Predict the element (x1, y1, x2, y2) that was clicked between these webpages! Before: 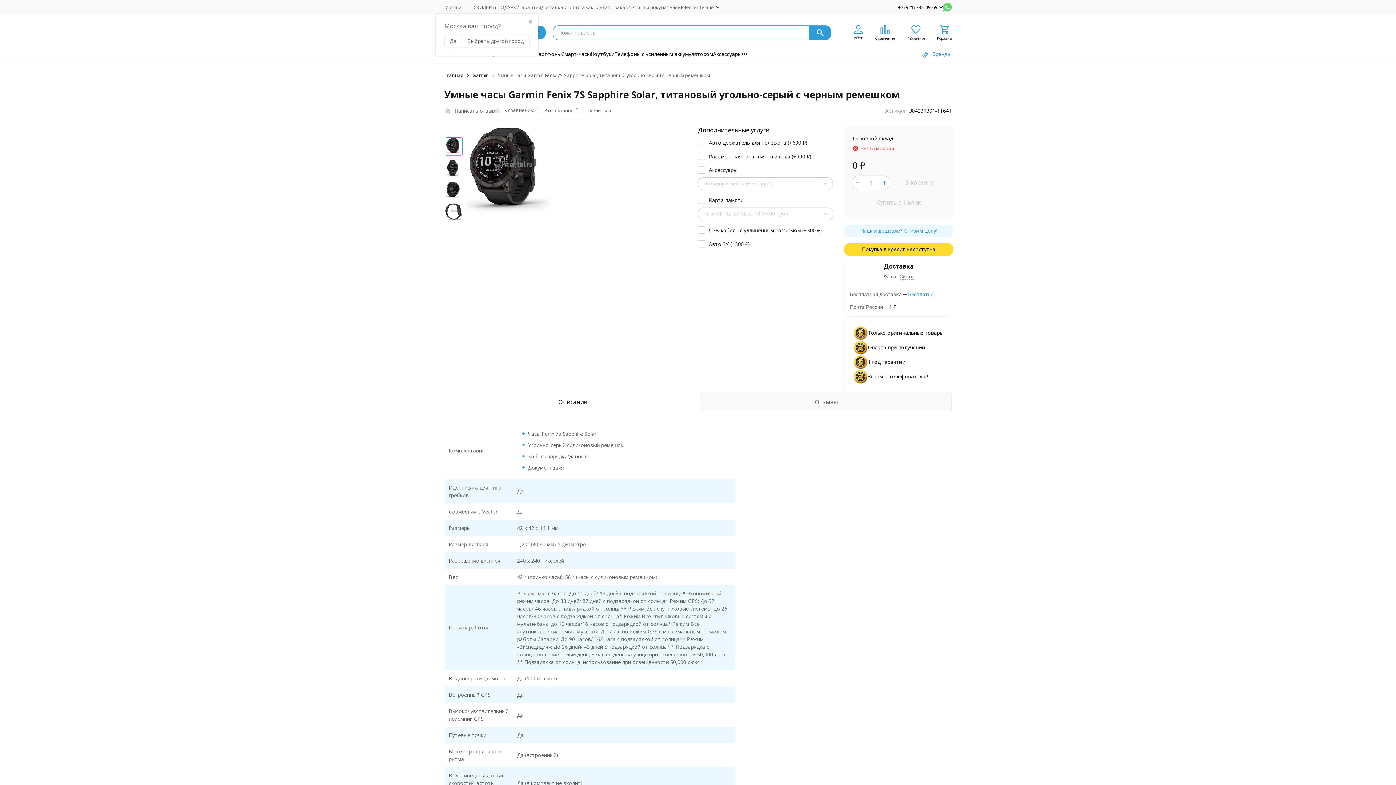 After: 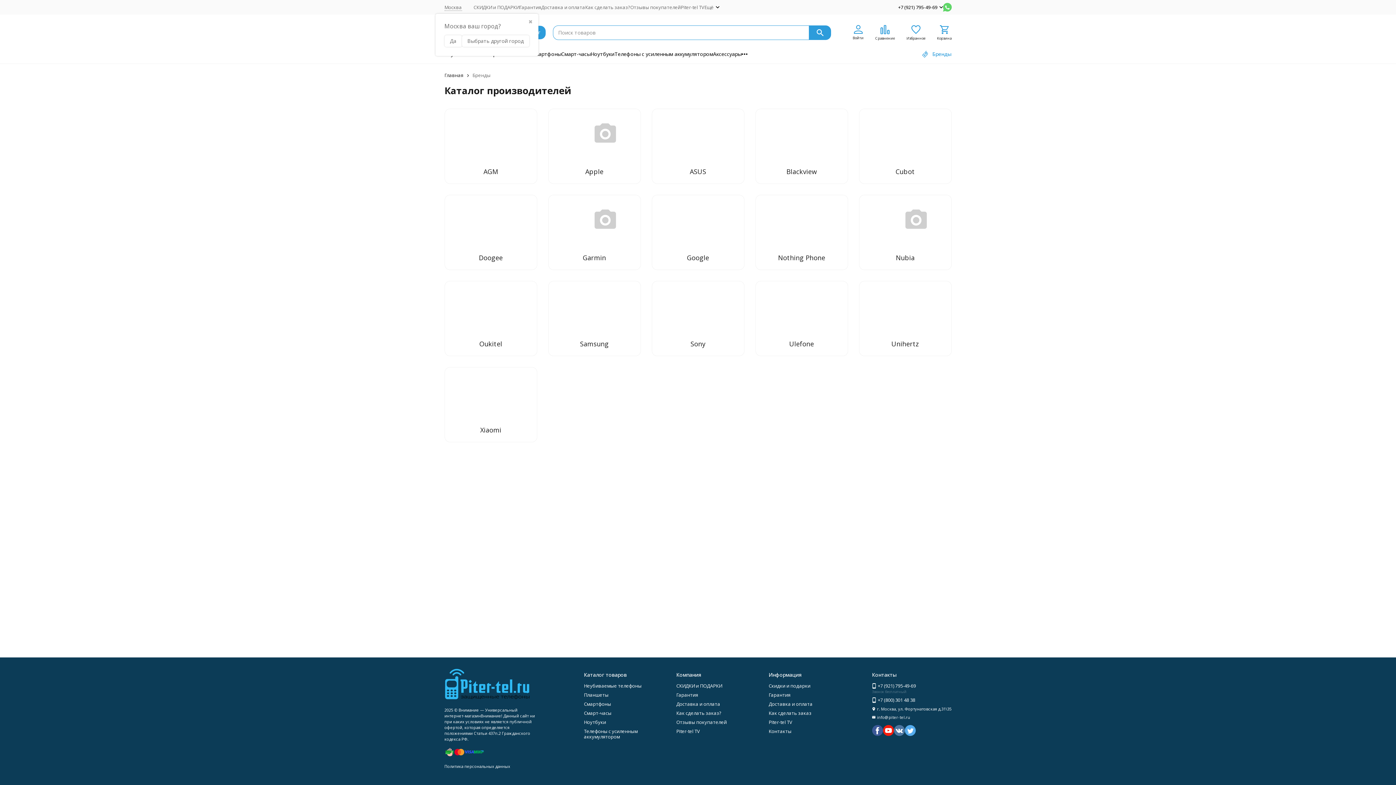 Action: bbox: (921, 50, 951, 57) label: Бренды